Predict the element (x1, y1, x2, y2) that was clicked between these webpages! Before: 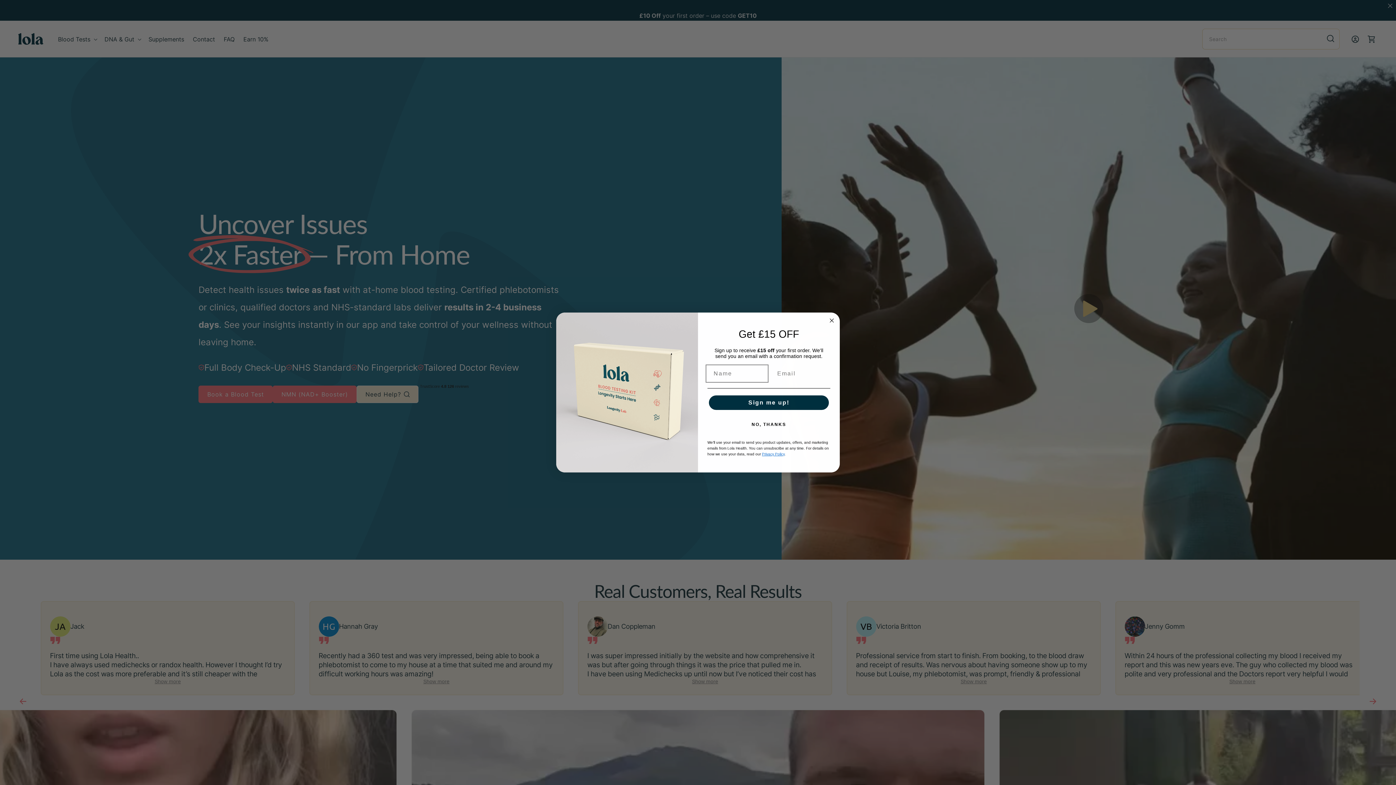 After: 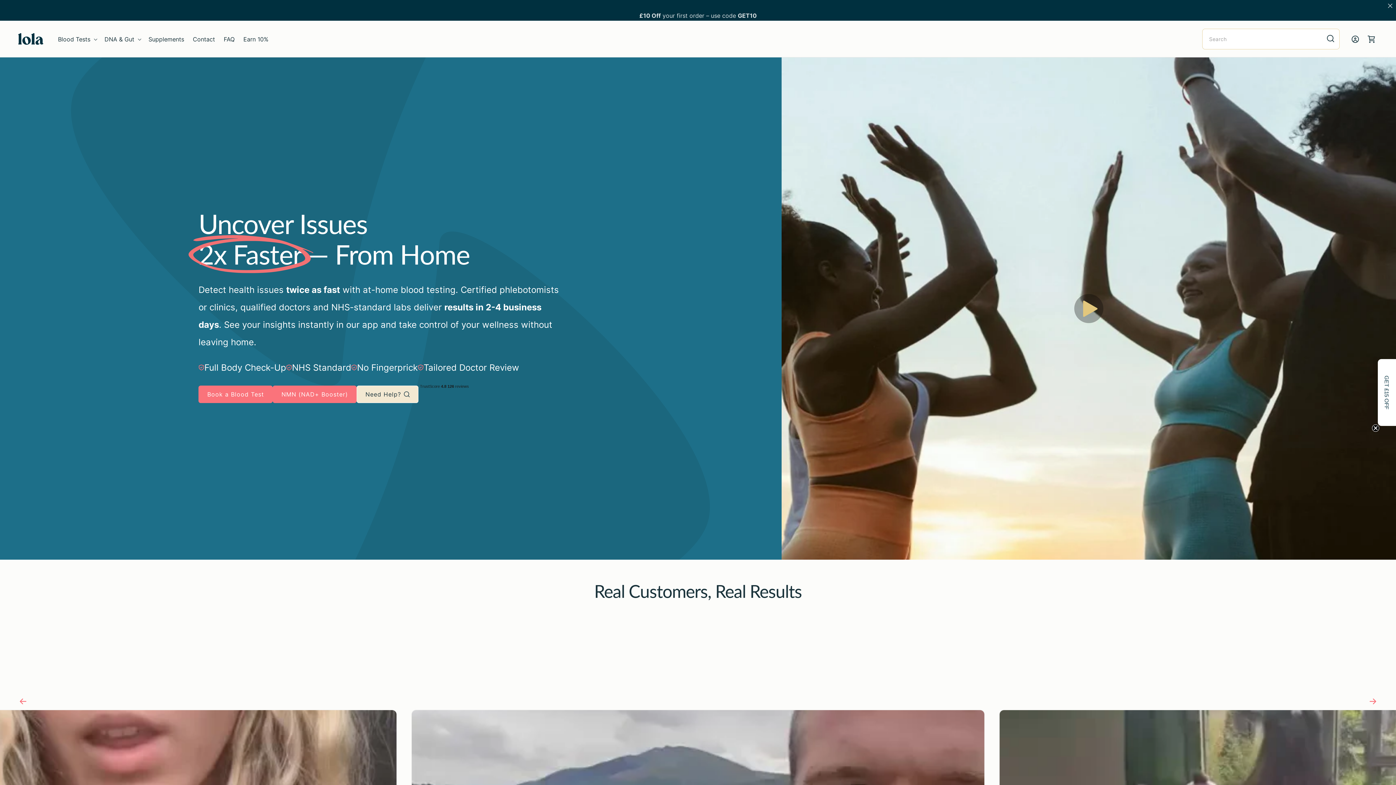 Action: label: Close dialog bbox: (827, 330, 836, 339)